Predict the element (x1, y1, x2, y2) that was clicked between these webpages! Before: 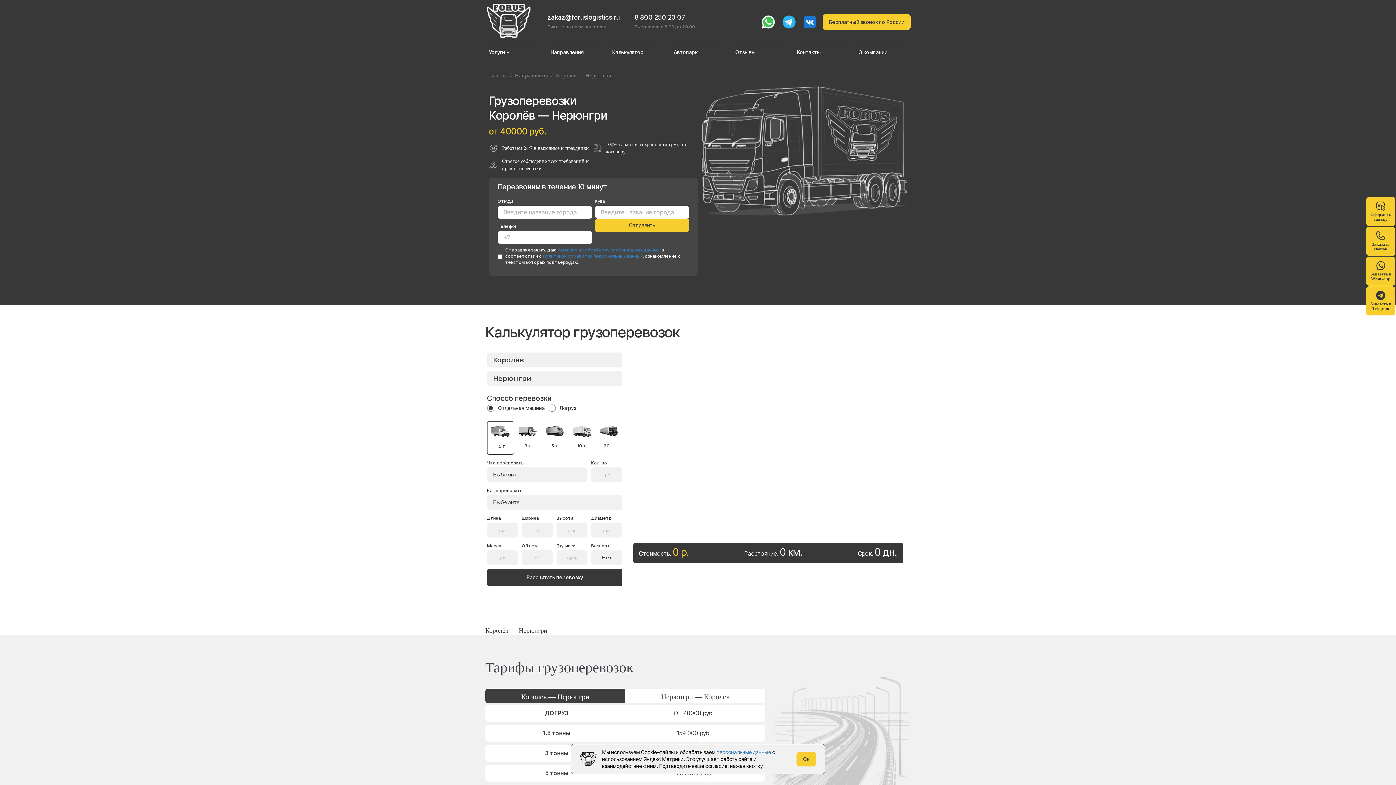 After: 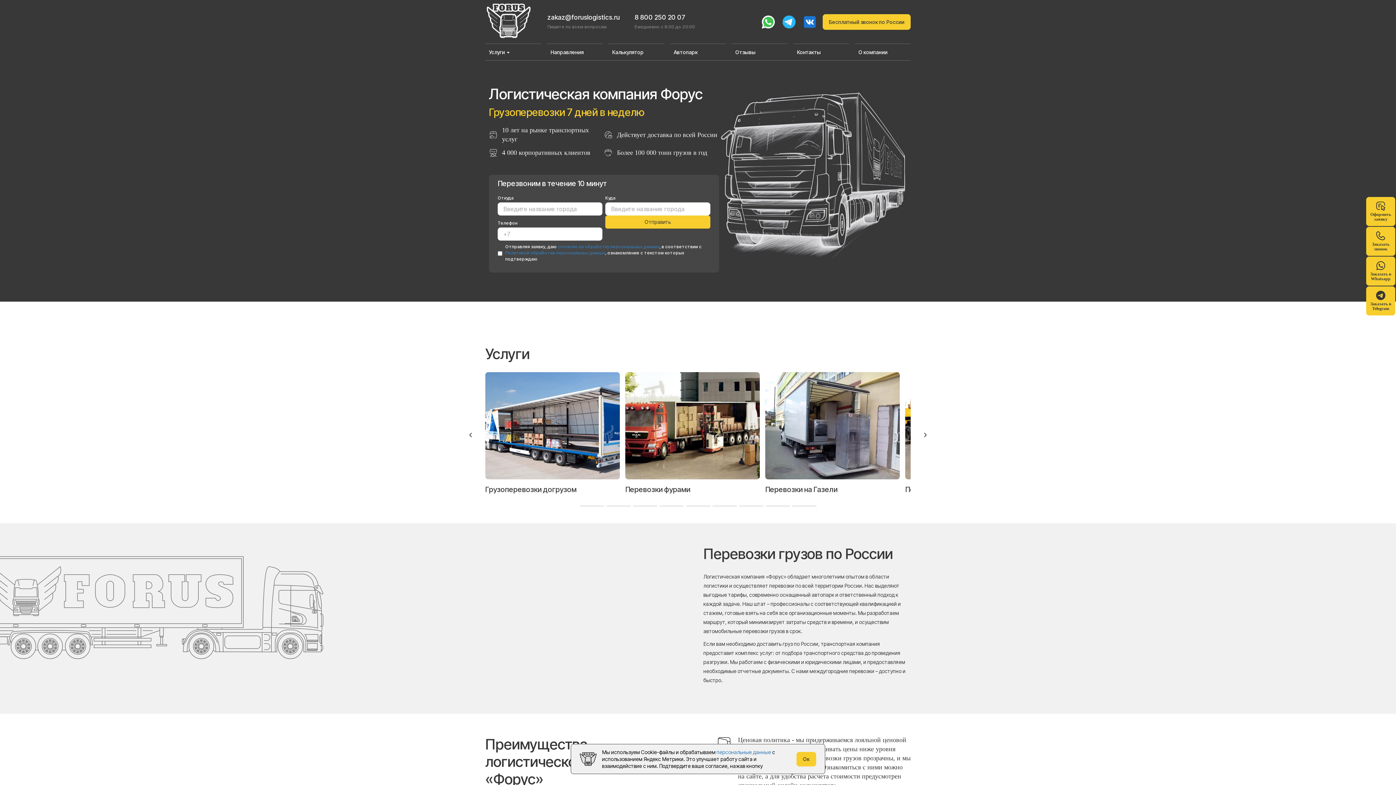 Action: bbox: (485, 68, 508, 82) label: Главная